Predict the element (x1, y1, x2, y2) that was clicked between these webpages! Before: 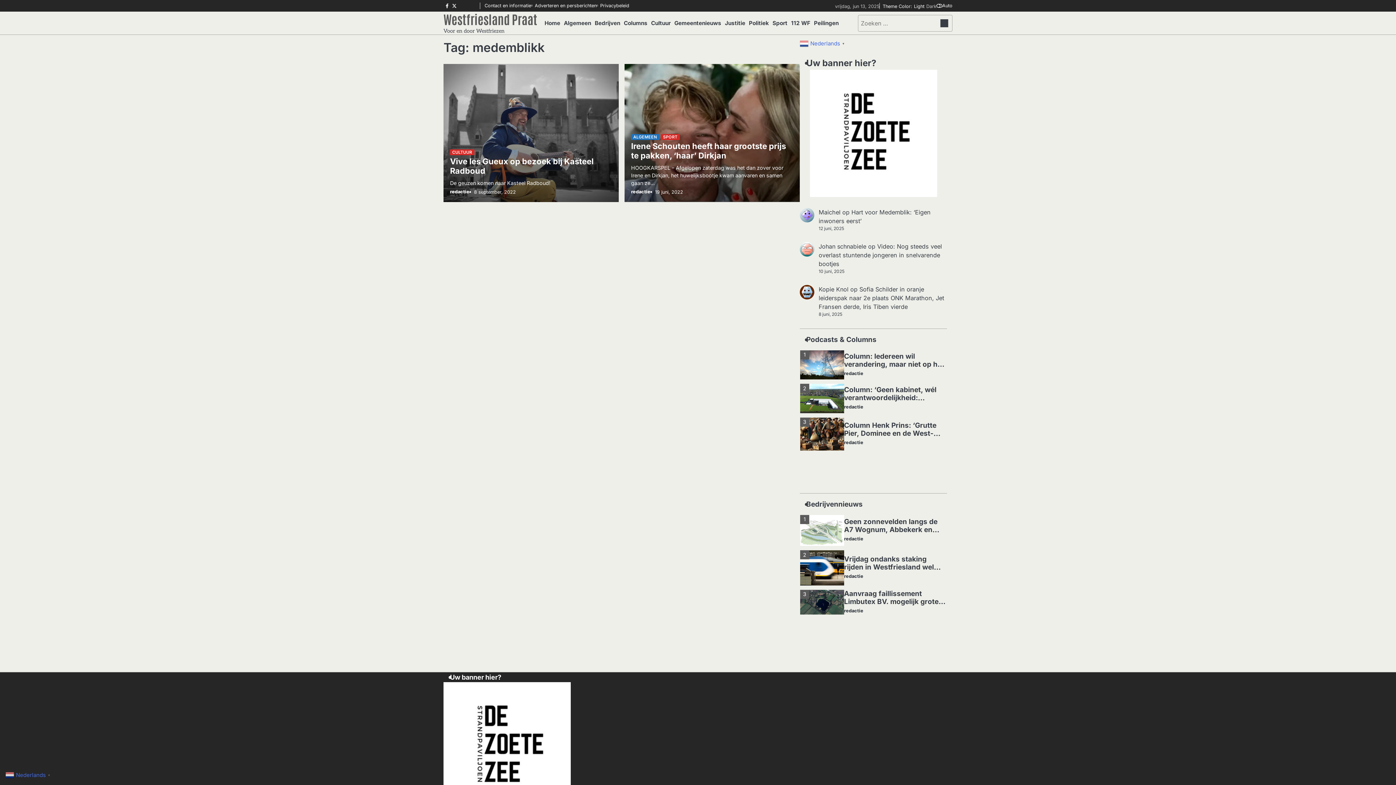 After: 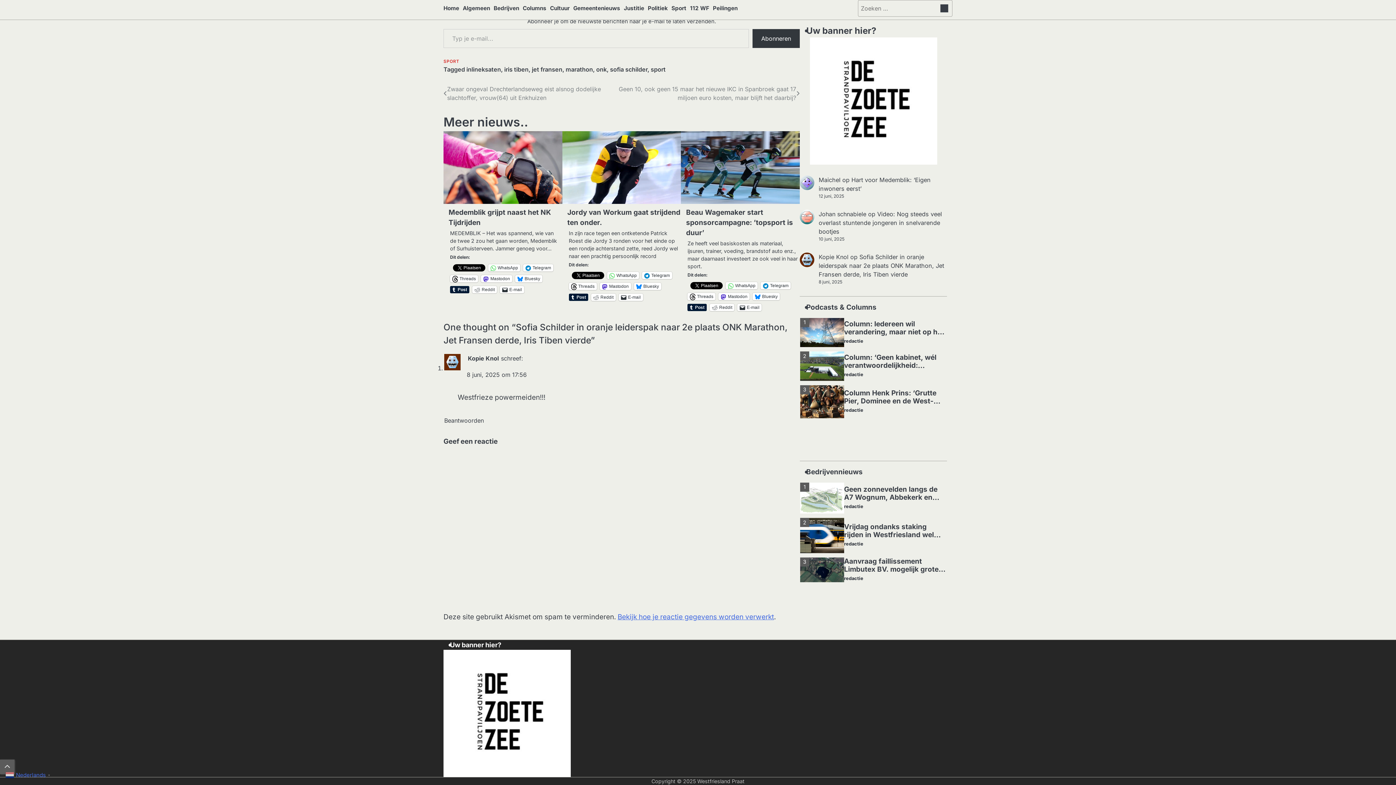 Action: label: Sofia Schilder in oranje leiderspak naar 2e plaats ONK Marathon, Jet Fransen derde, Iris Tiben vierde bbox: (818, 285, 944, 310)